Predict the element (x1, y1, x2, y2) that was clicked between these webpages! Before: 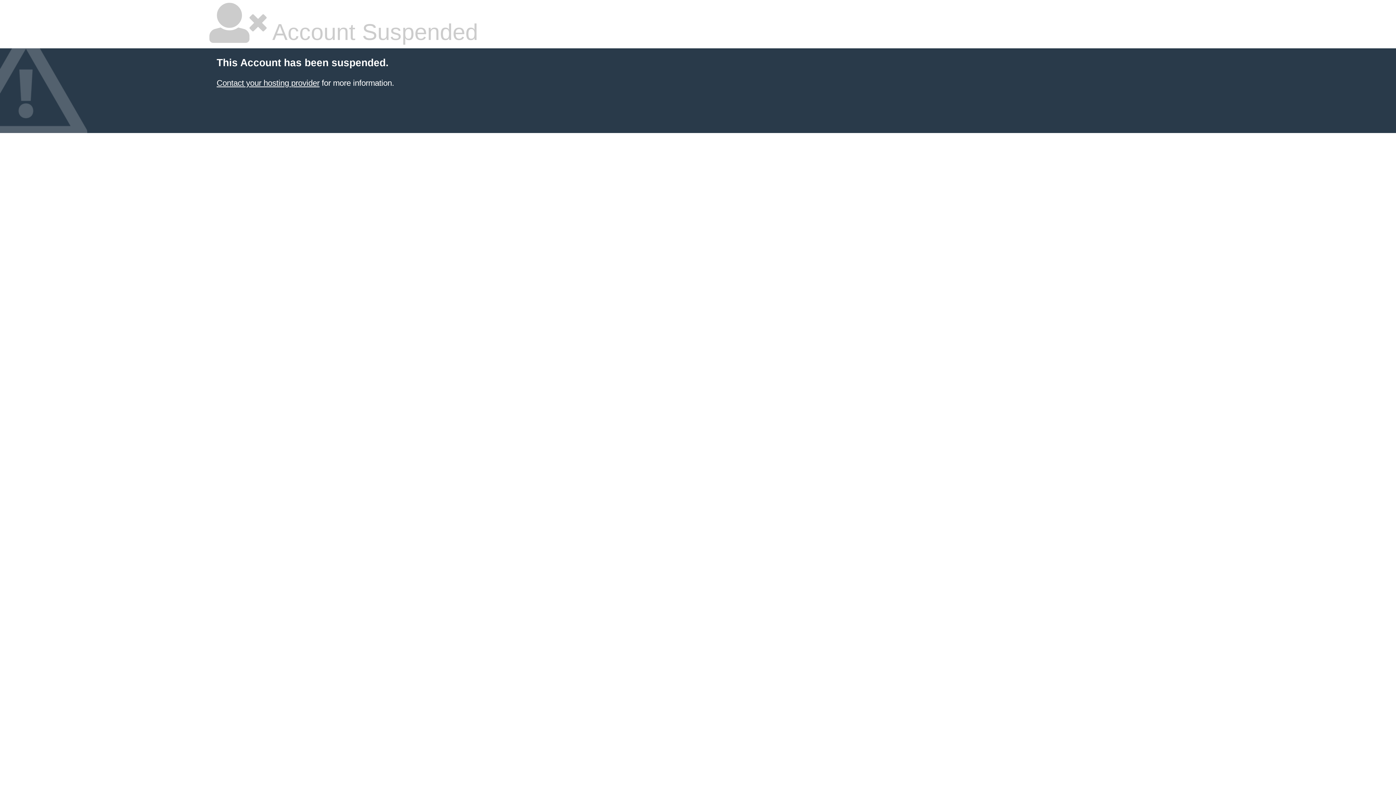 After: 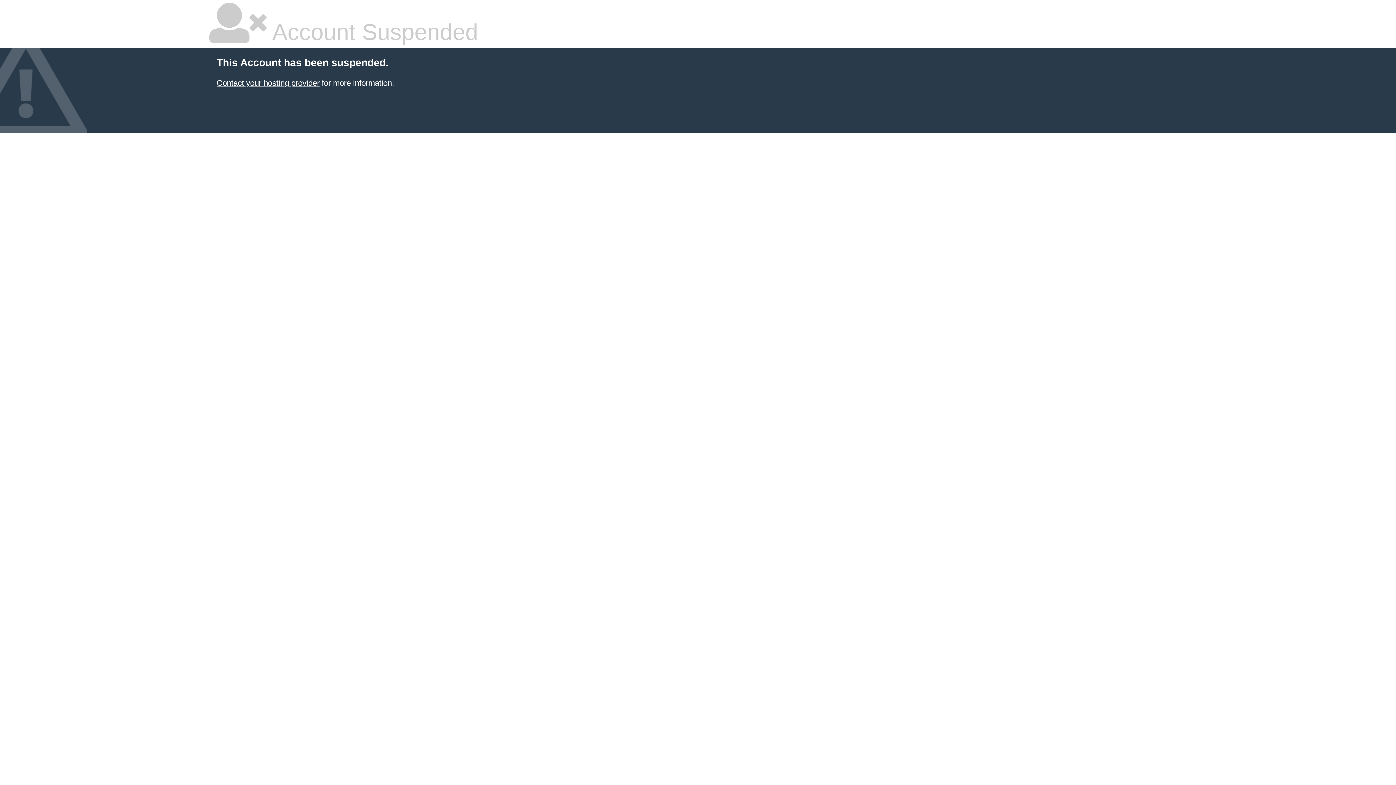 Action: label: Contact your hosting provider bbox: (216, 78, 319, 87)